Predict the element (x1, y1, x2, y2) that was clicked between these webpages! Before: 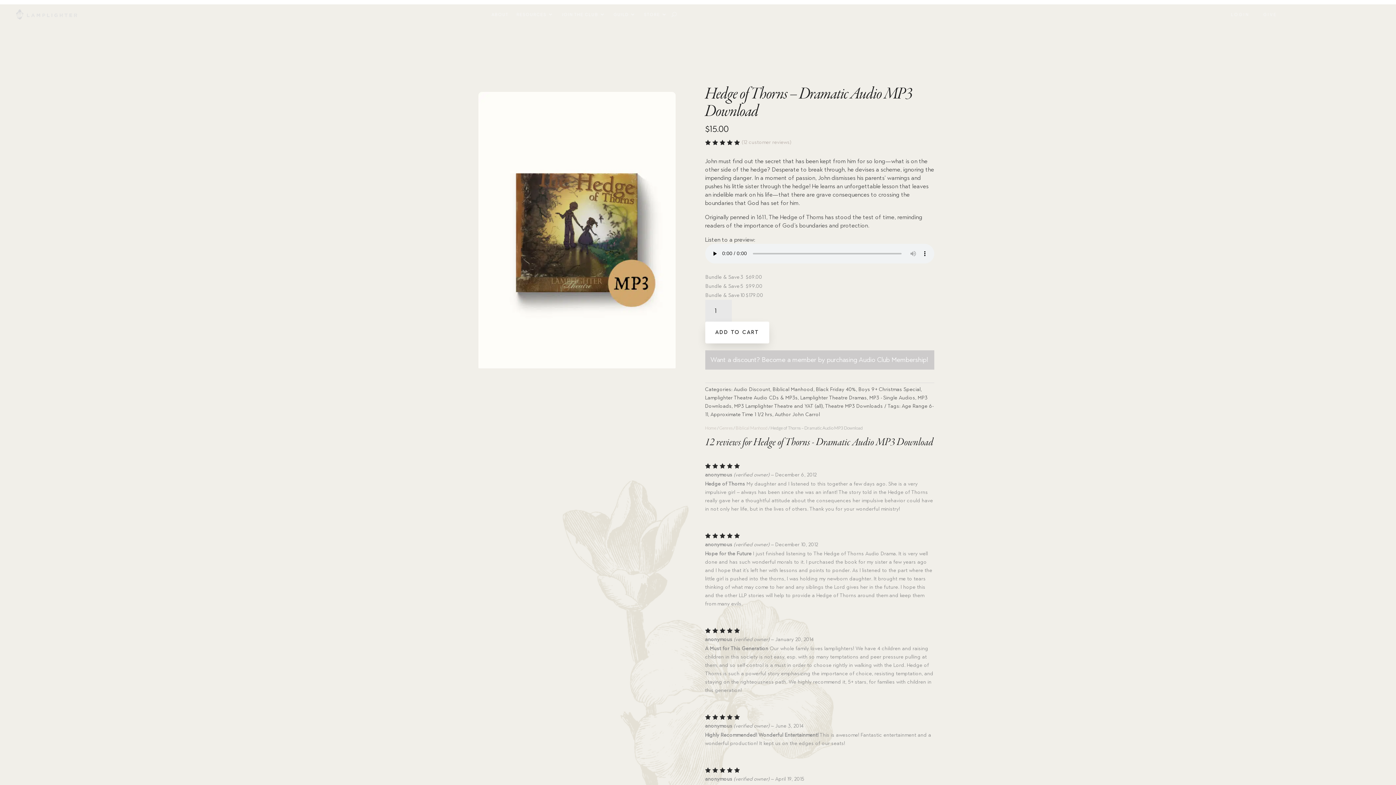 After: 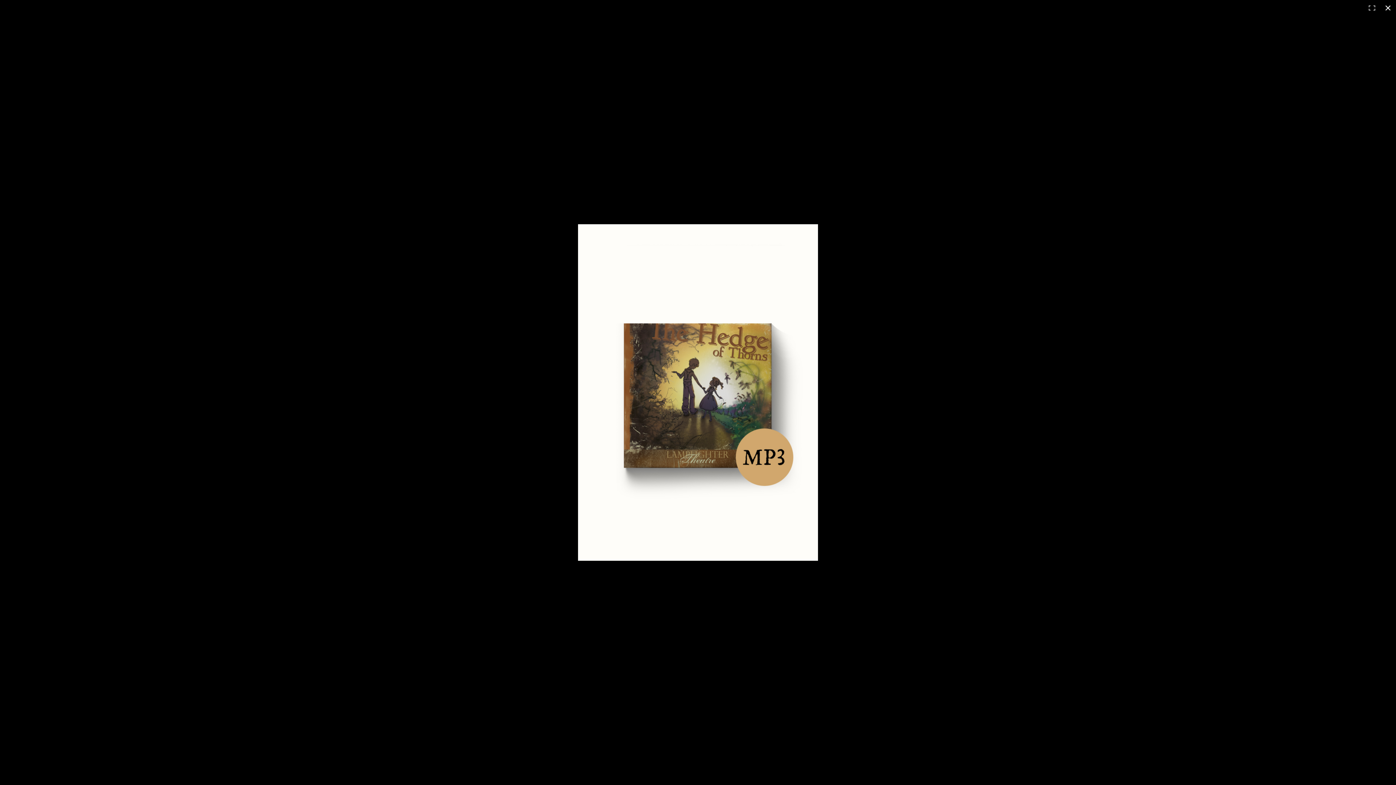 Action: bbox: (478, 91, 675, 368)